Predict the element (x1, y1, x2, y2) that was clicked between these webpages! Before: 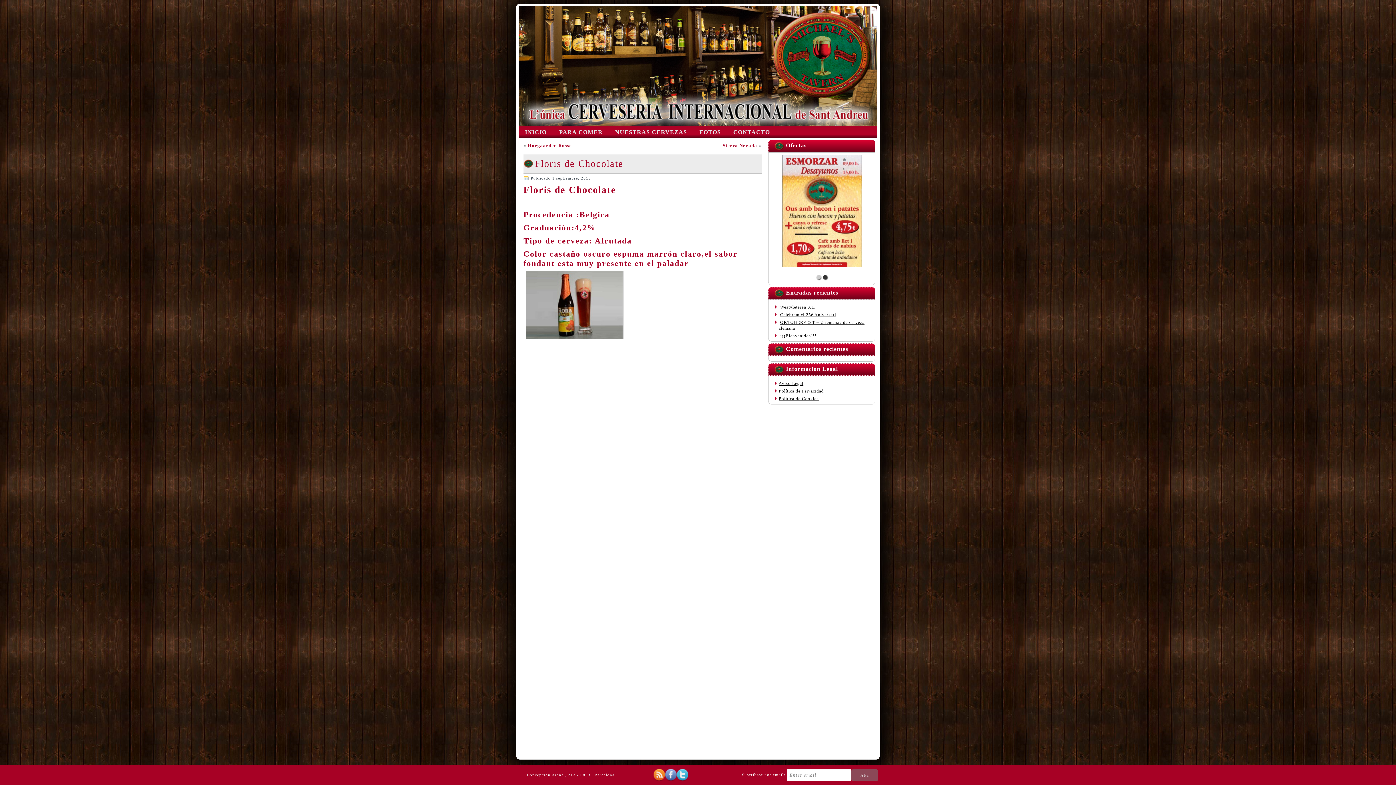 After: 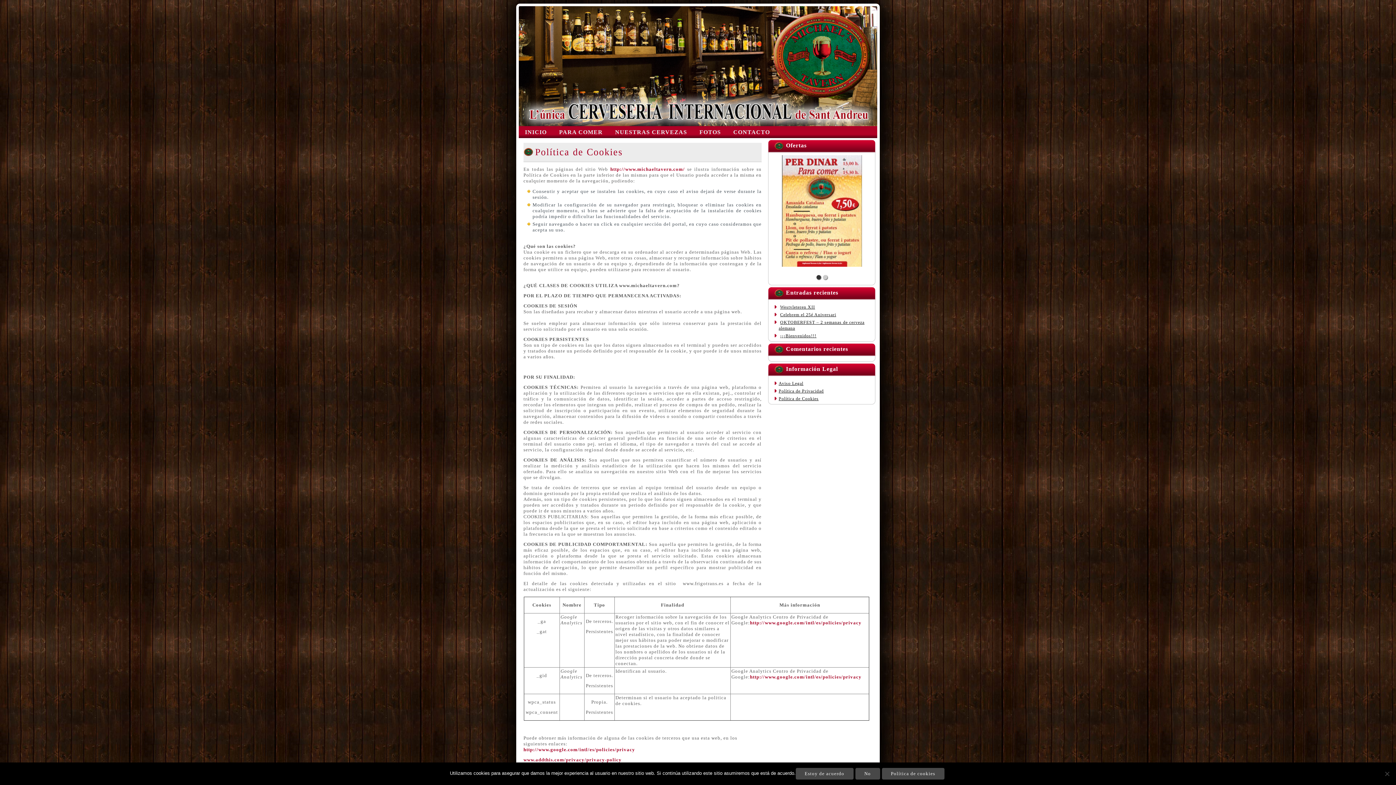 Action: bbox: (778, 396, 818, 401) label: Política de Cookies